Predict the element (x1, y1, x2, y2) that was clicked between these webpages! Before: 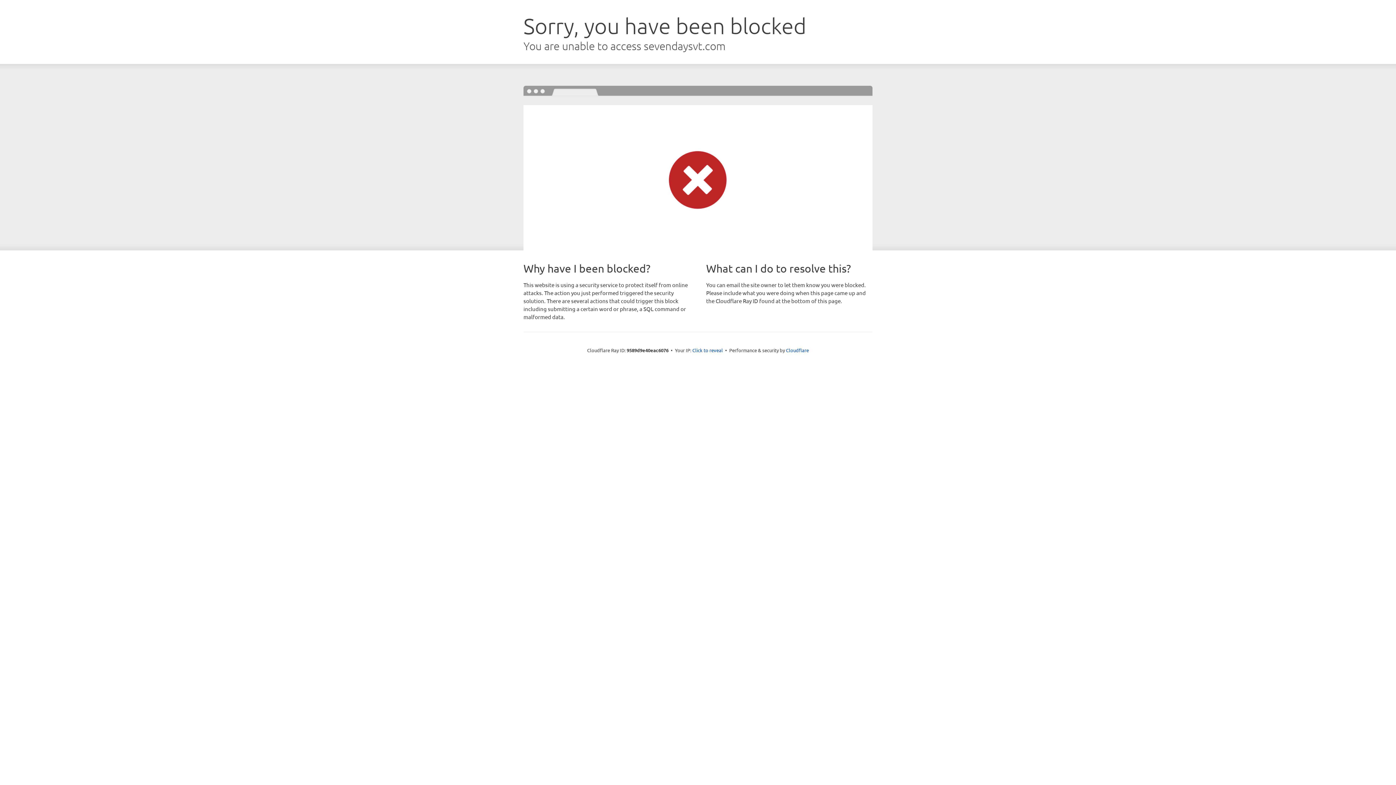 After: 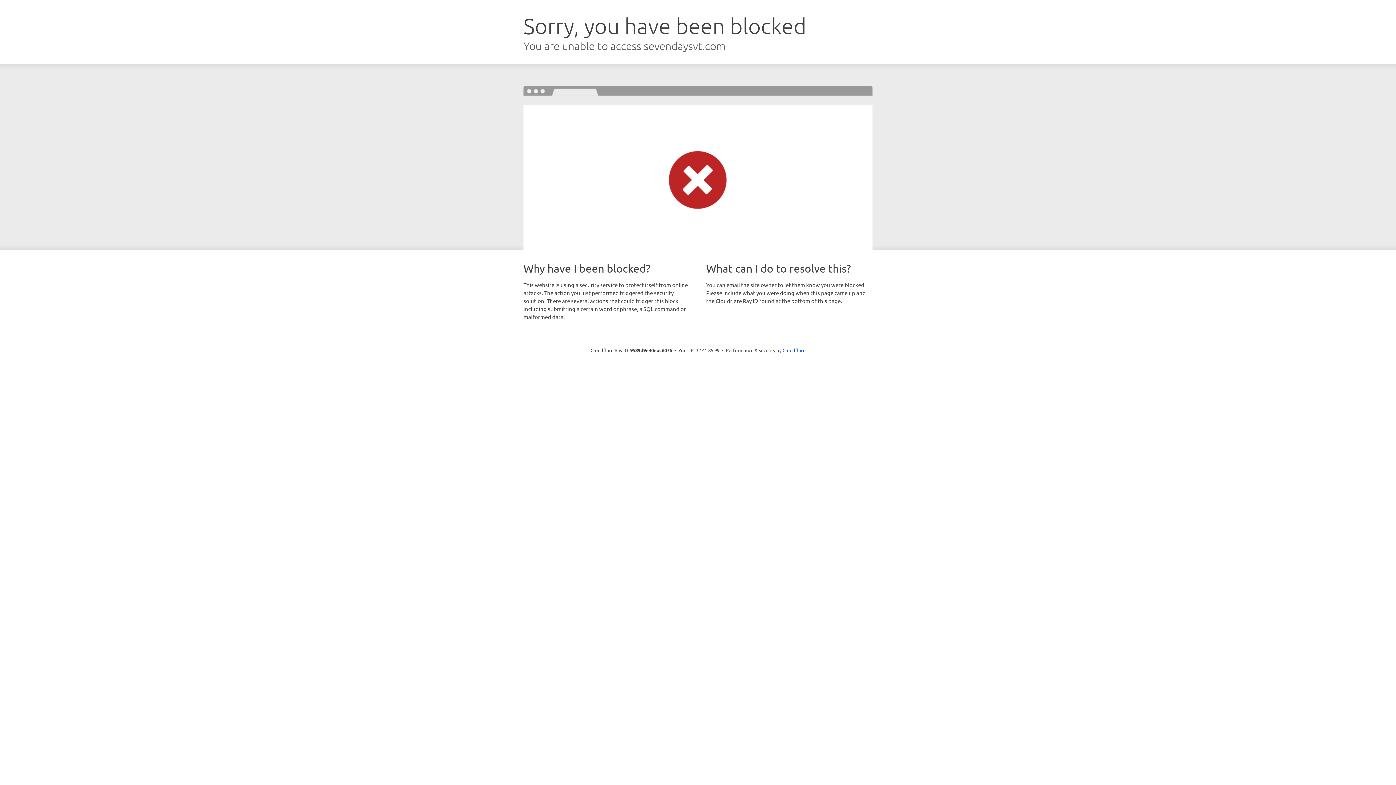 Action: bbox: (692, 346, 723, 353) label: Click to reveal